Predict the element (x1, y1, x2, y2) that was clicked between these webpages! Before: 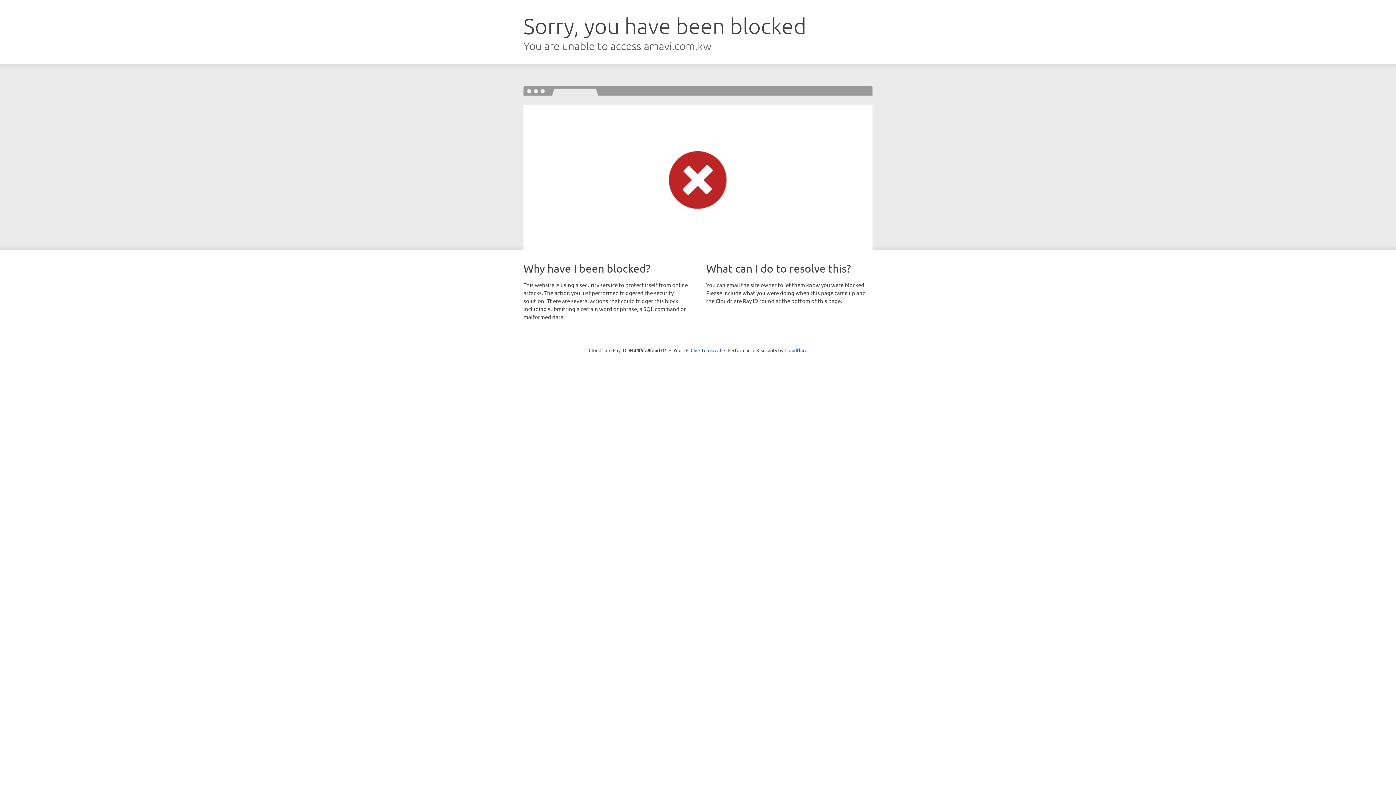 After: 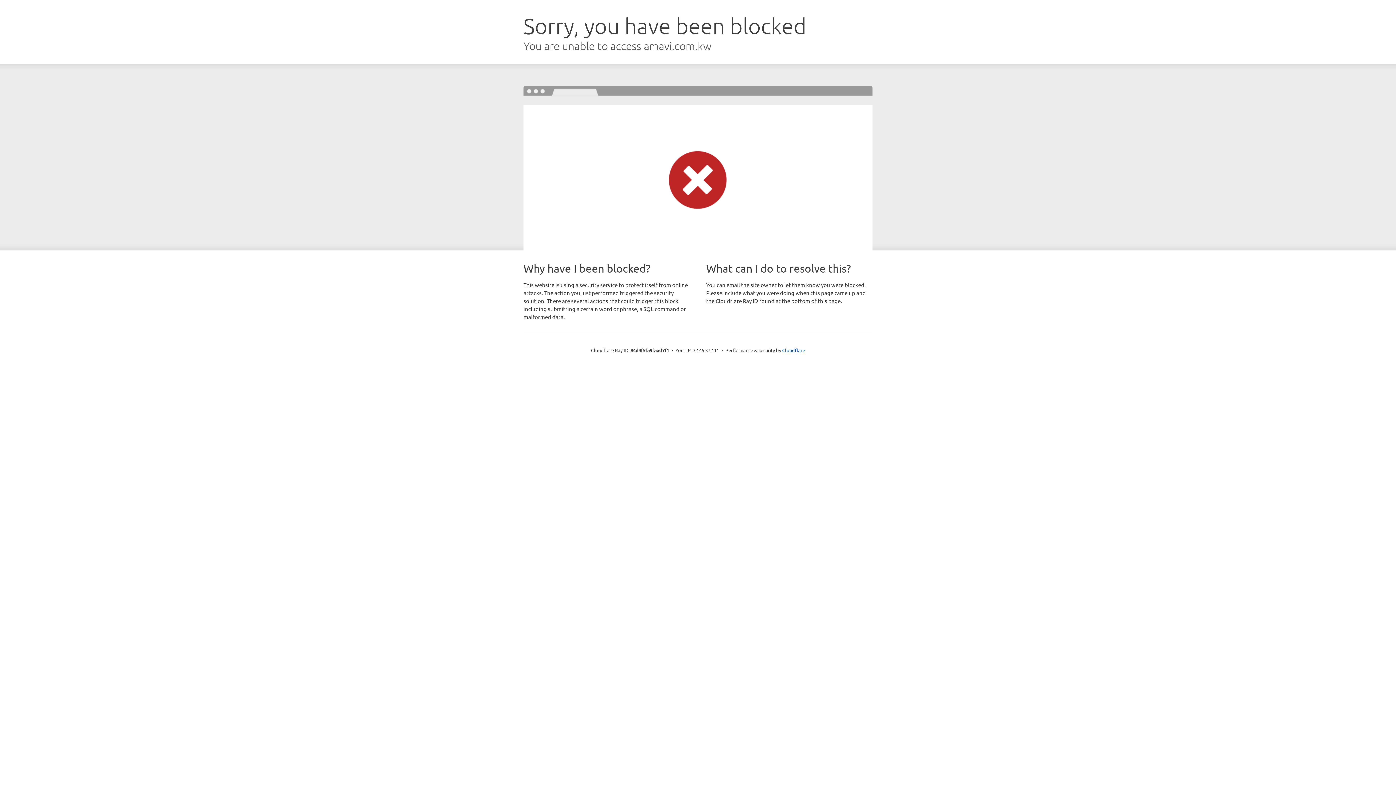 Action: bbox: (690, 346, 721, 353) label: Click to reveal